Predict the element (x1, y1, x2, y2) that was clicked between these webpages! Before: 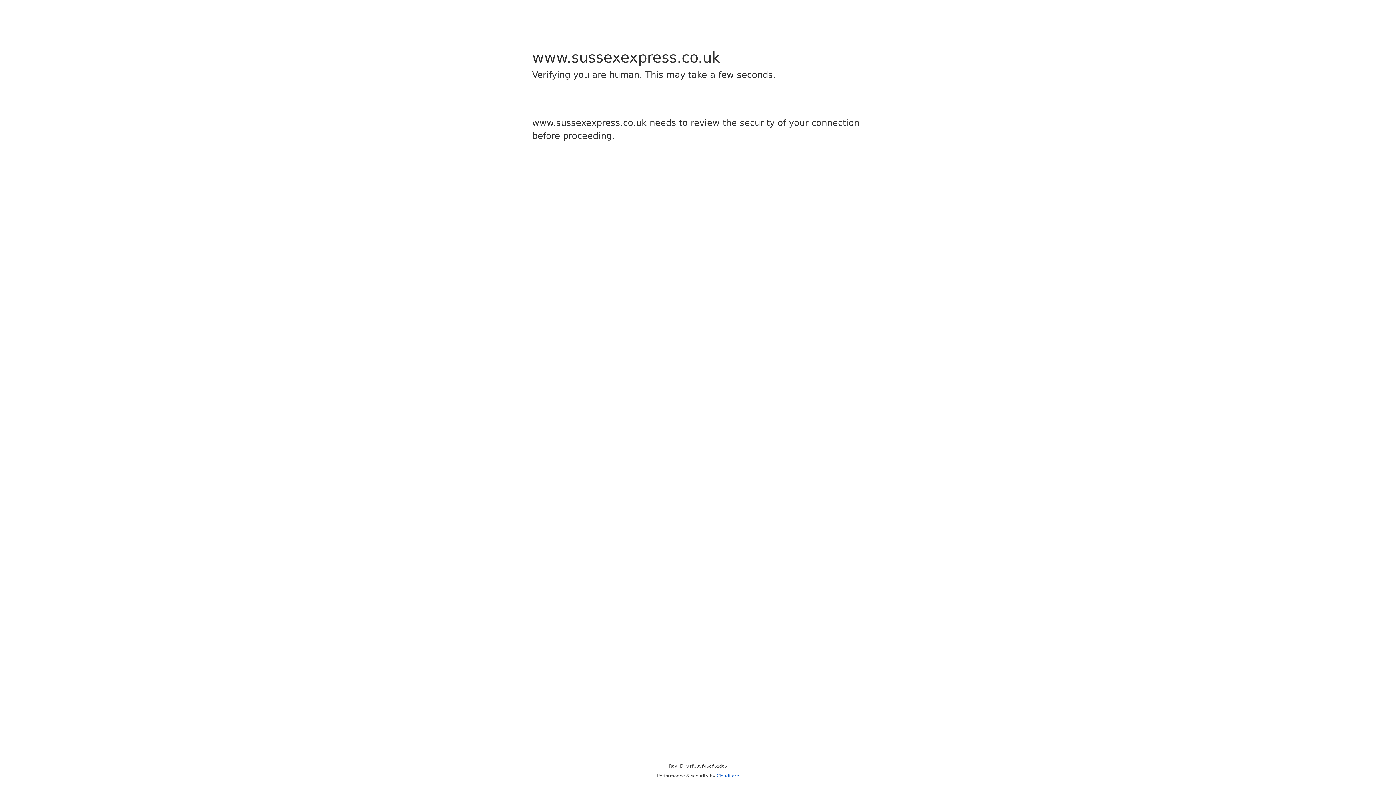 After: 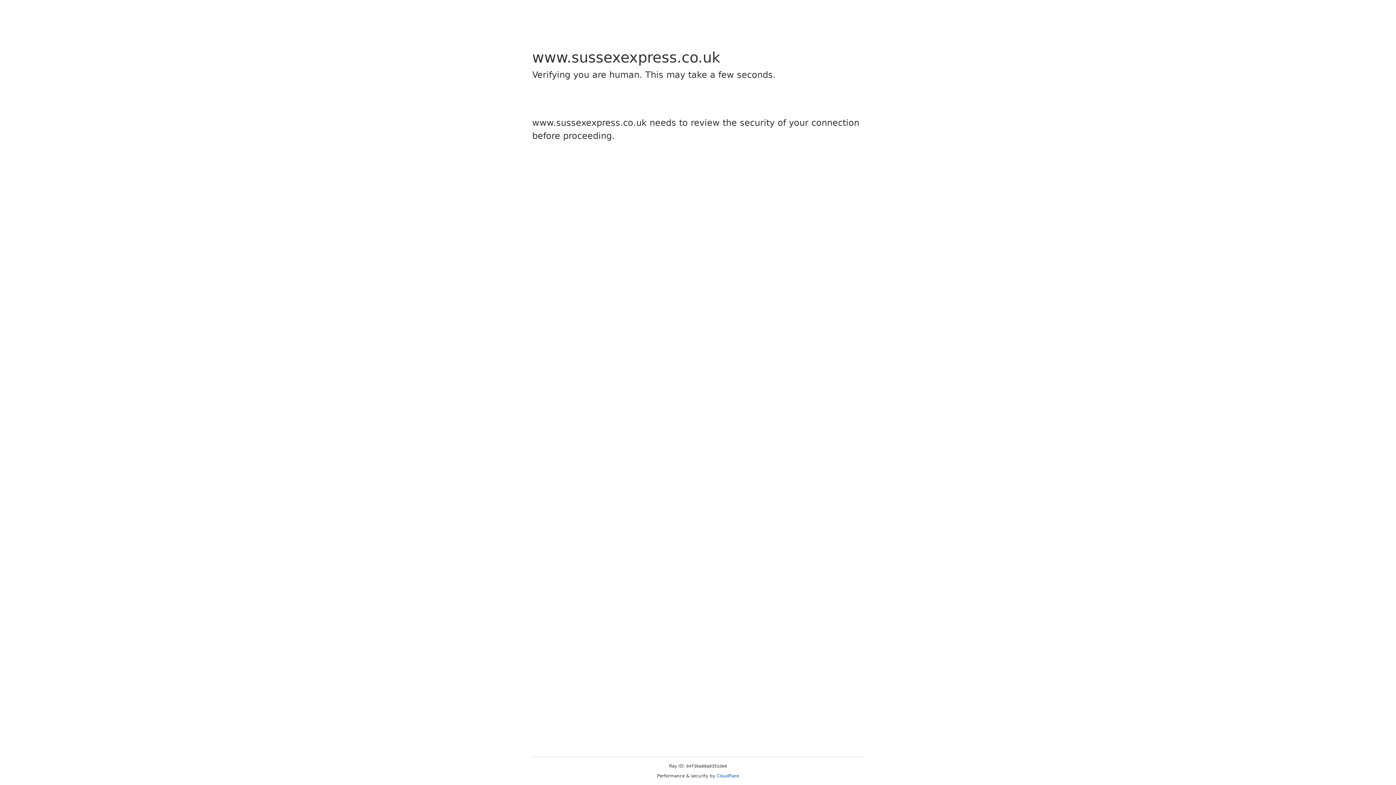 Action: label: Cloudflare bbox: (716, 773, 739, 778)